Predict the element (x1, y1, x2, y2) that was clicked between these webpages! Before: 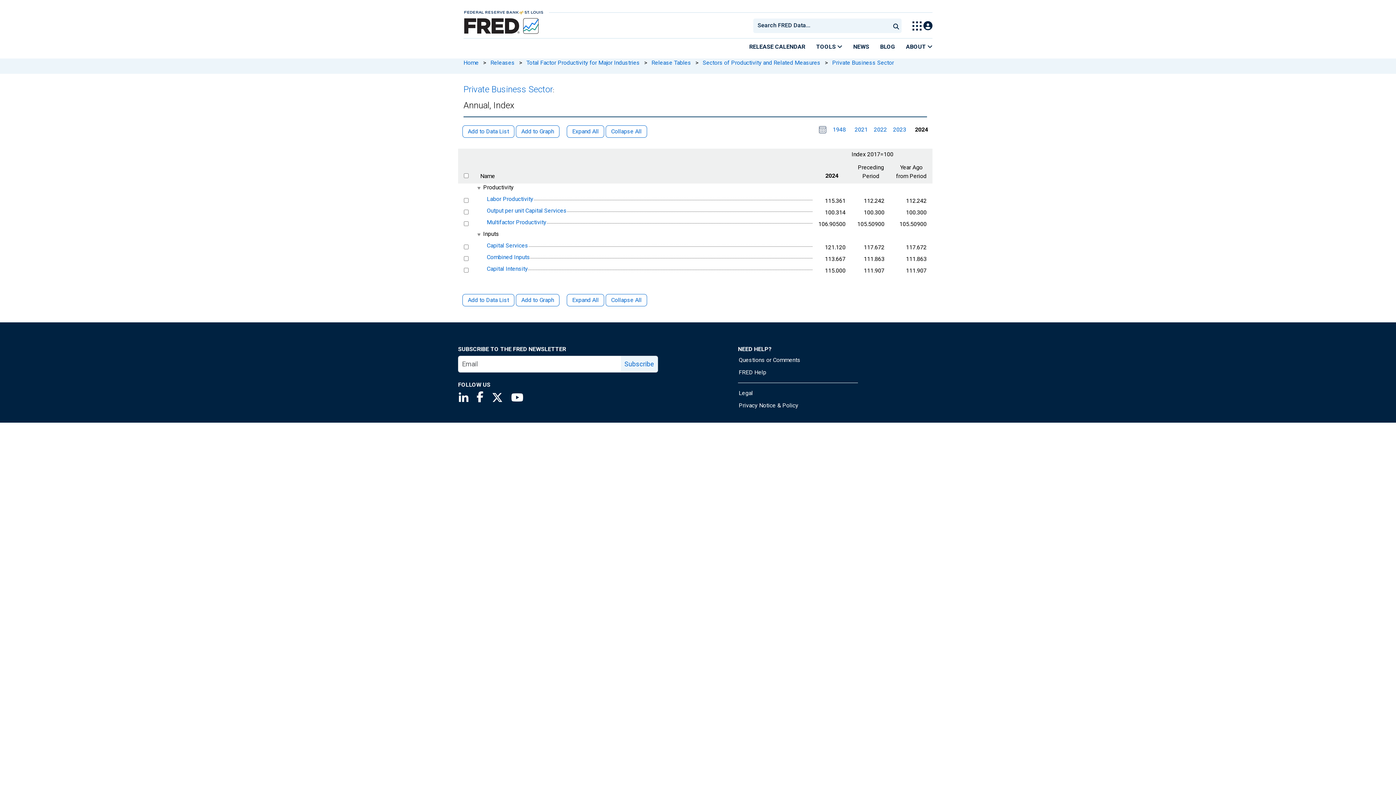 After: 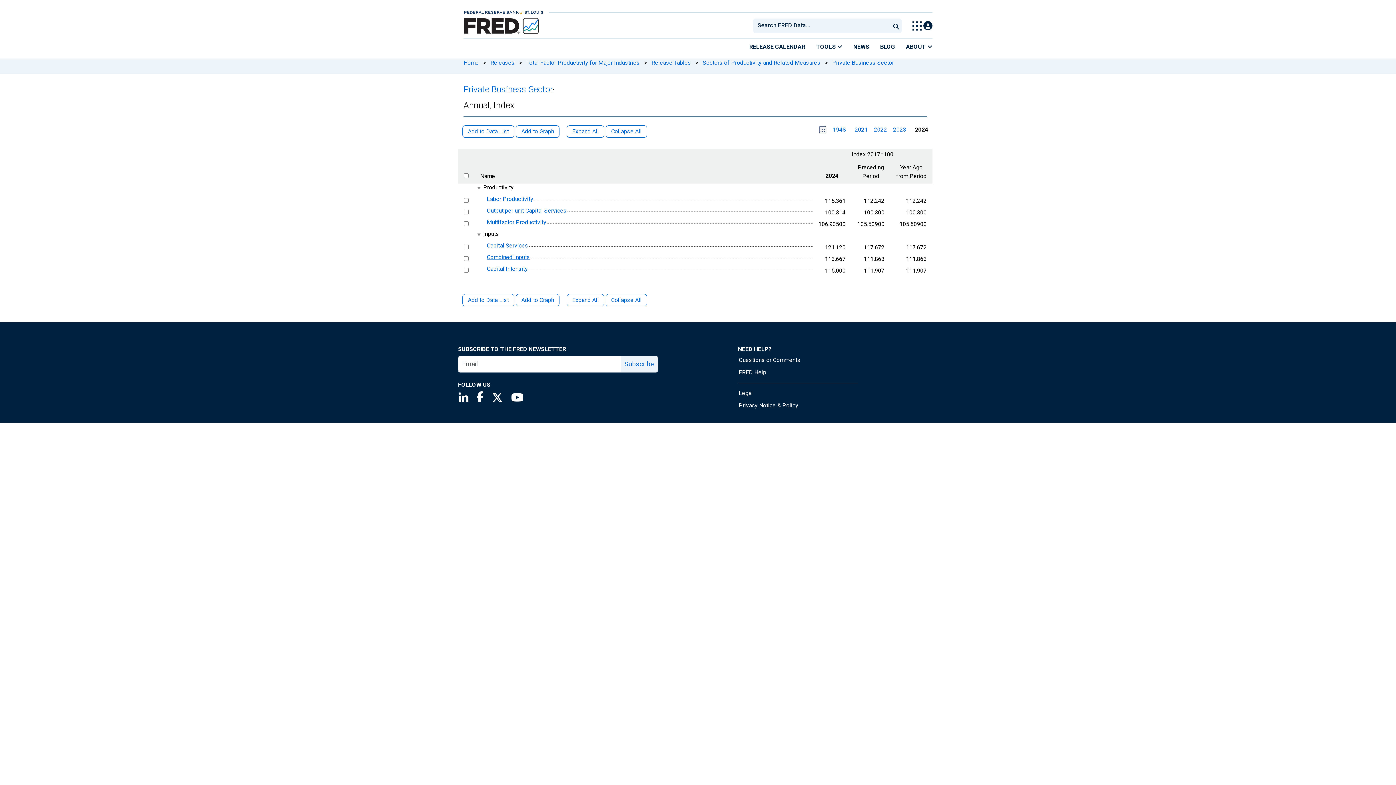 Action: bbox: (486, 254, 530, 260) label: Combined Inputs